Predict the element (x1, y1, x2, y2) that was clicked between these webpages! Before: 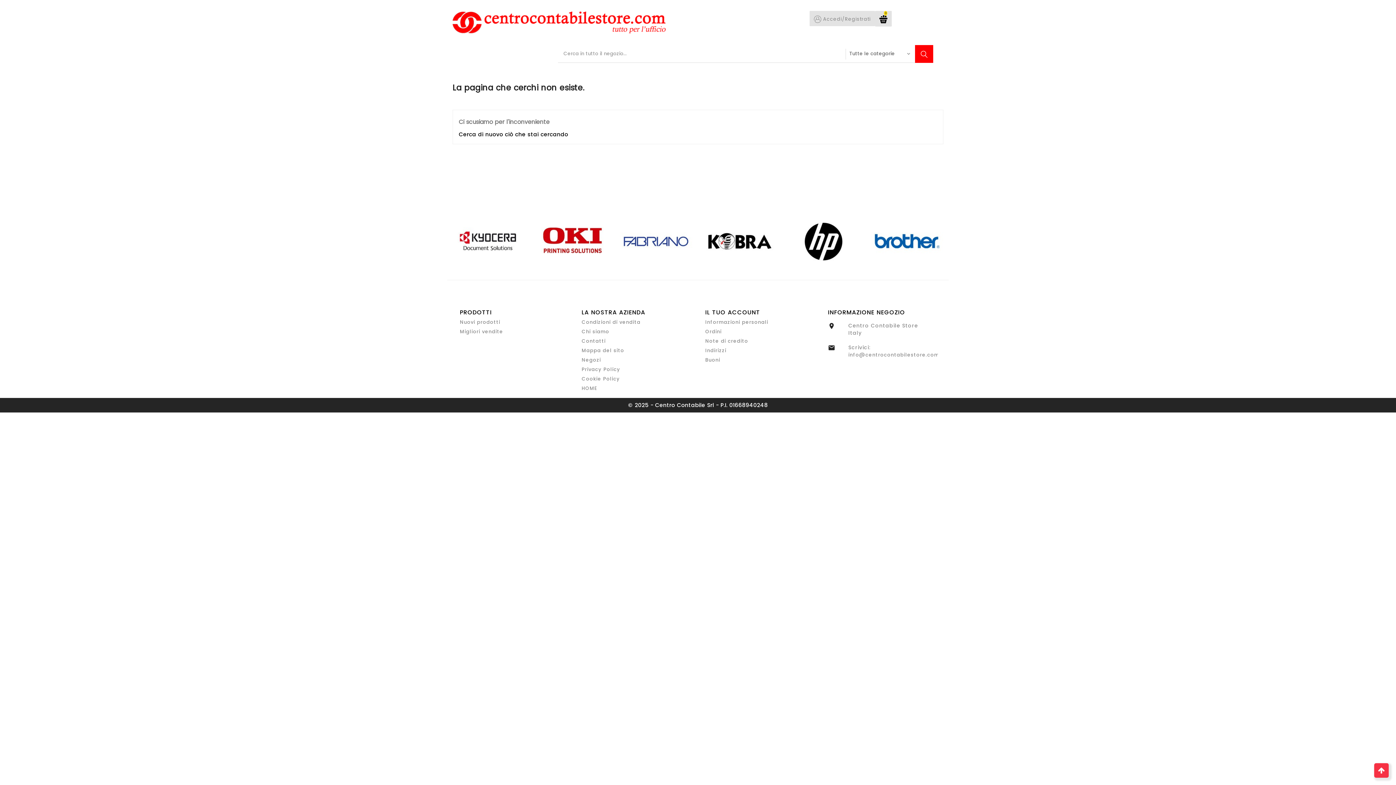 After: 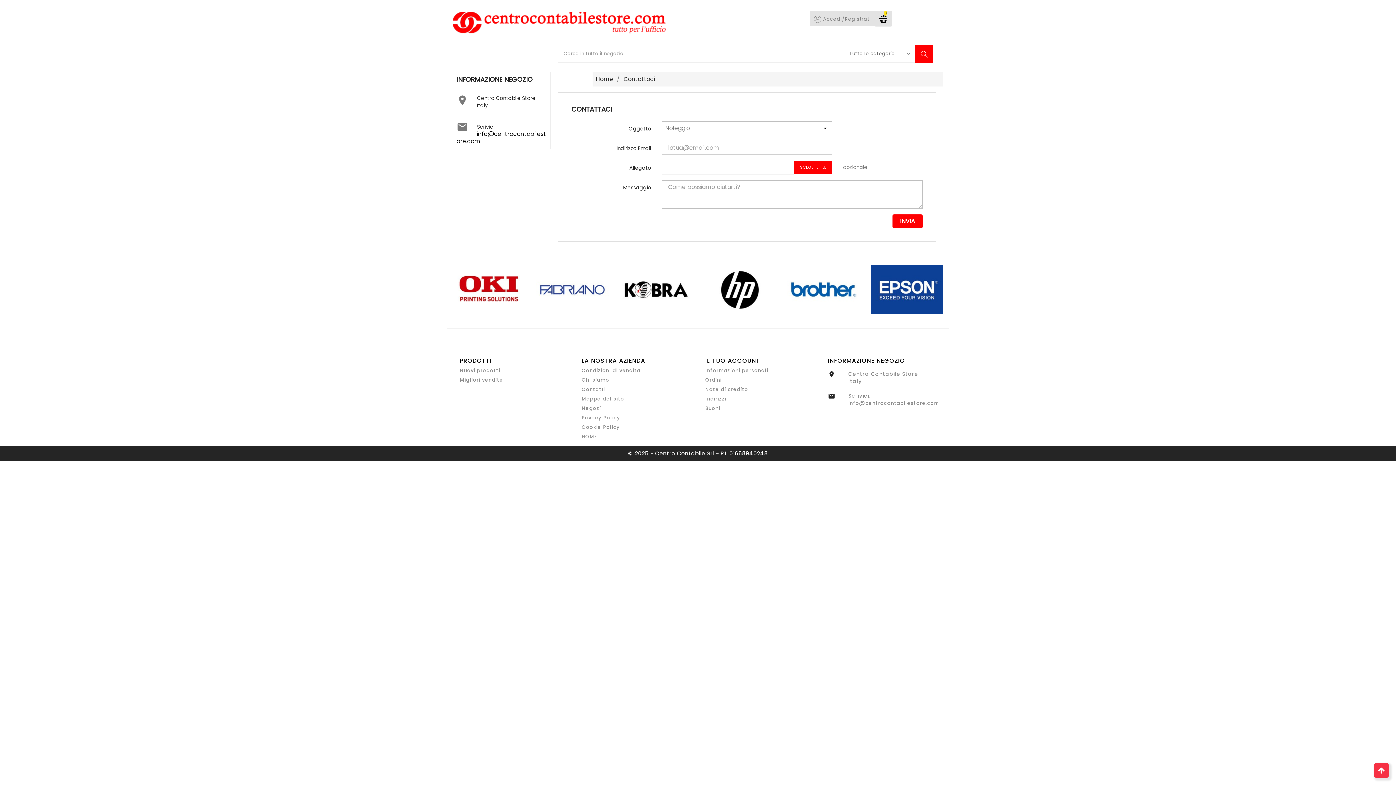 Action: label: Contatti bbox: (581, 337, 605, 344)